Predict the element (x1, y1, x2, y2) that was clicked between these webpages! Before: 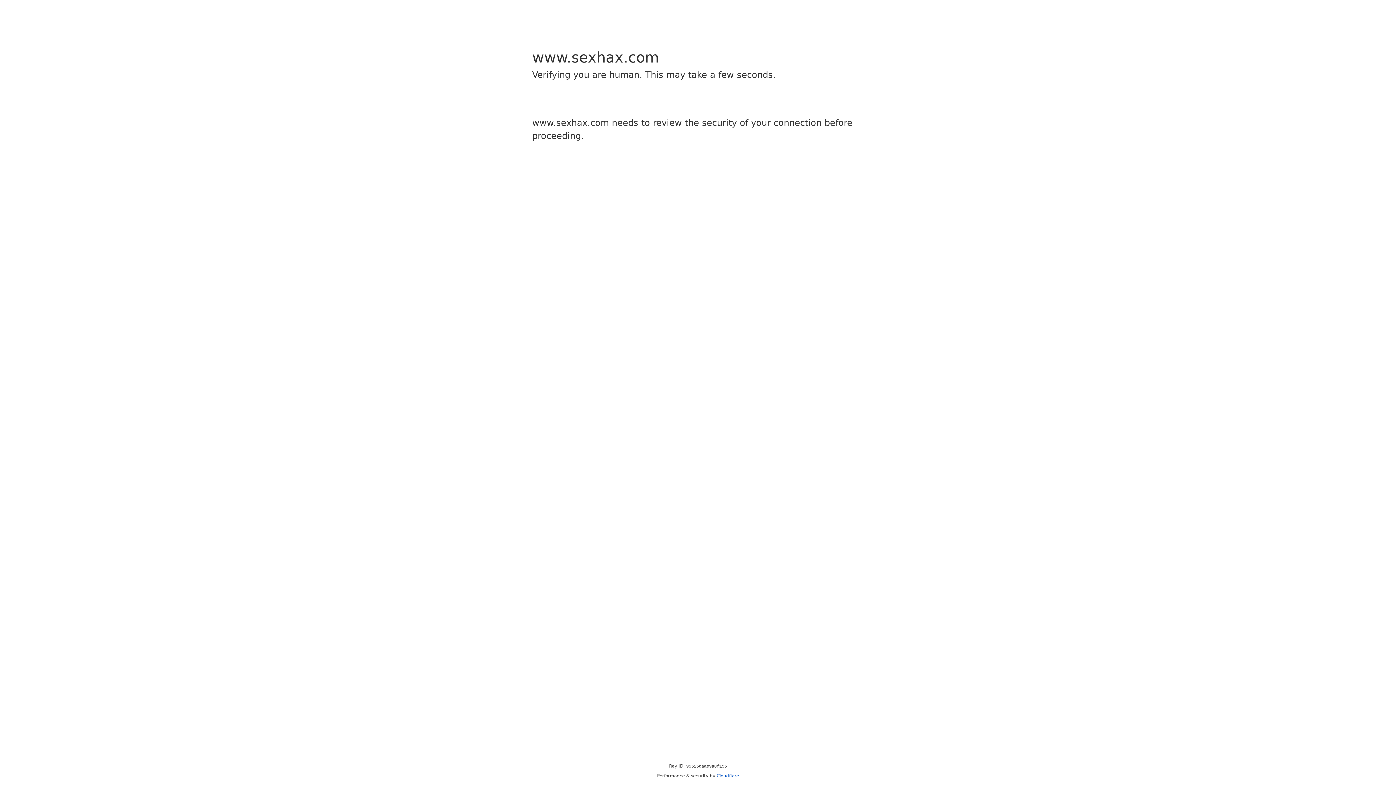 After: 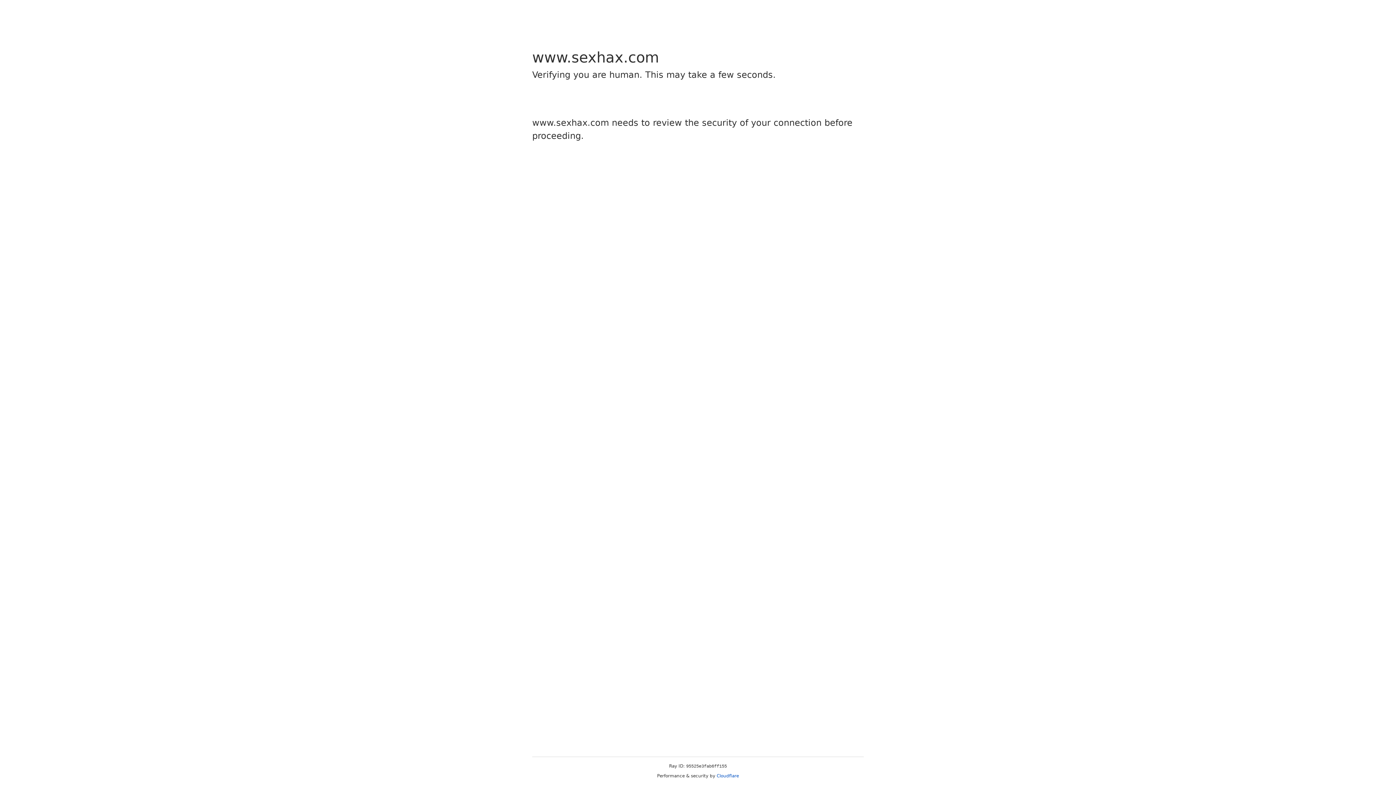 Action: bbox: (716, 773, 739, 778) label: Cloudflare